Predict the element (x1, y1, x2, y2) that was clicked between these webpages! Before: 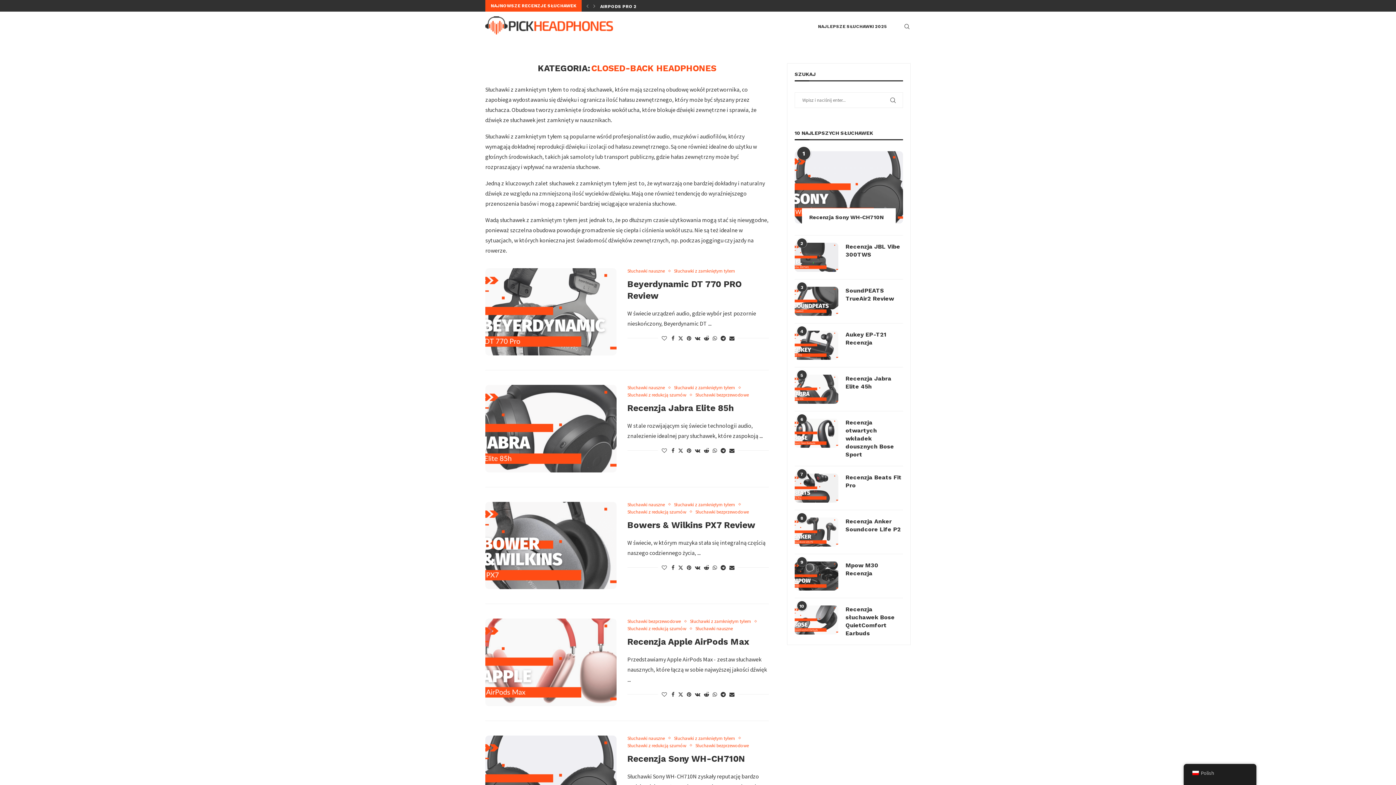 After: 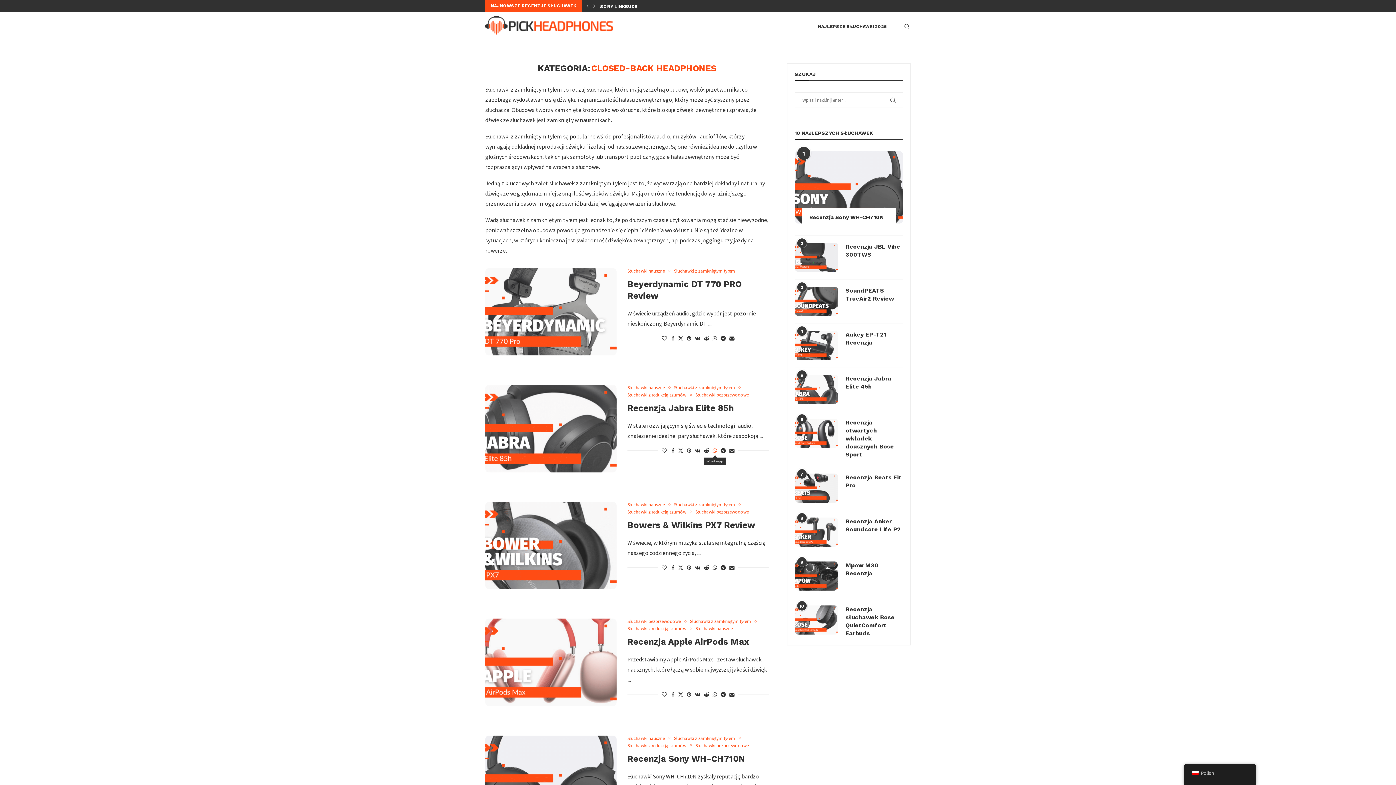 Action: label: Udostępnij na Whatsapp bbox: (712, 447, 717, 454)